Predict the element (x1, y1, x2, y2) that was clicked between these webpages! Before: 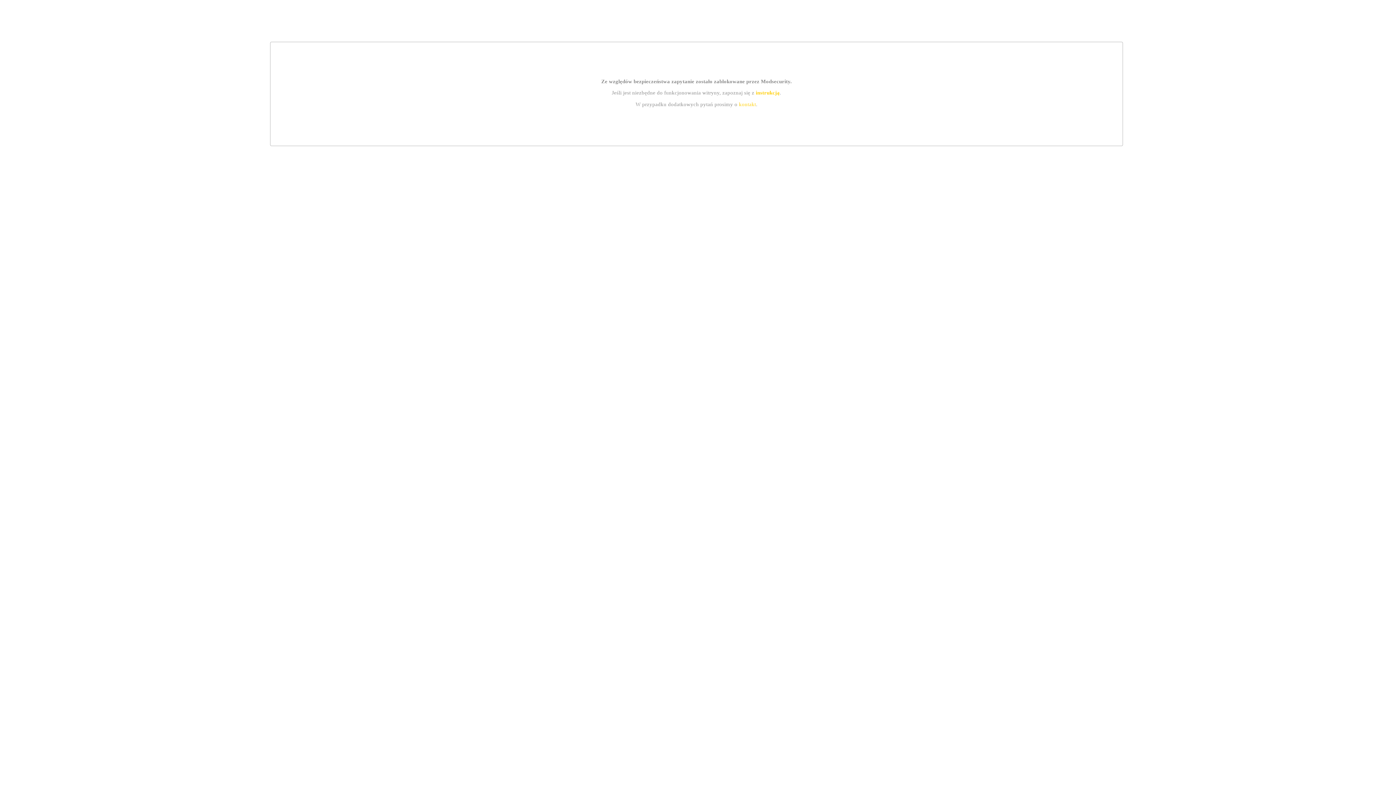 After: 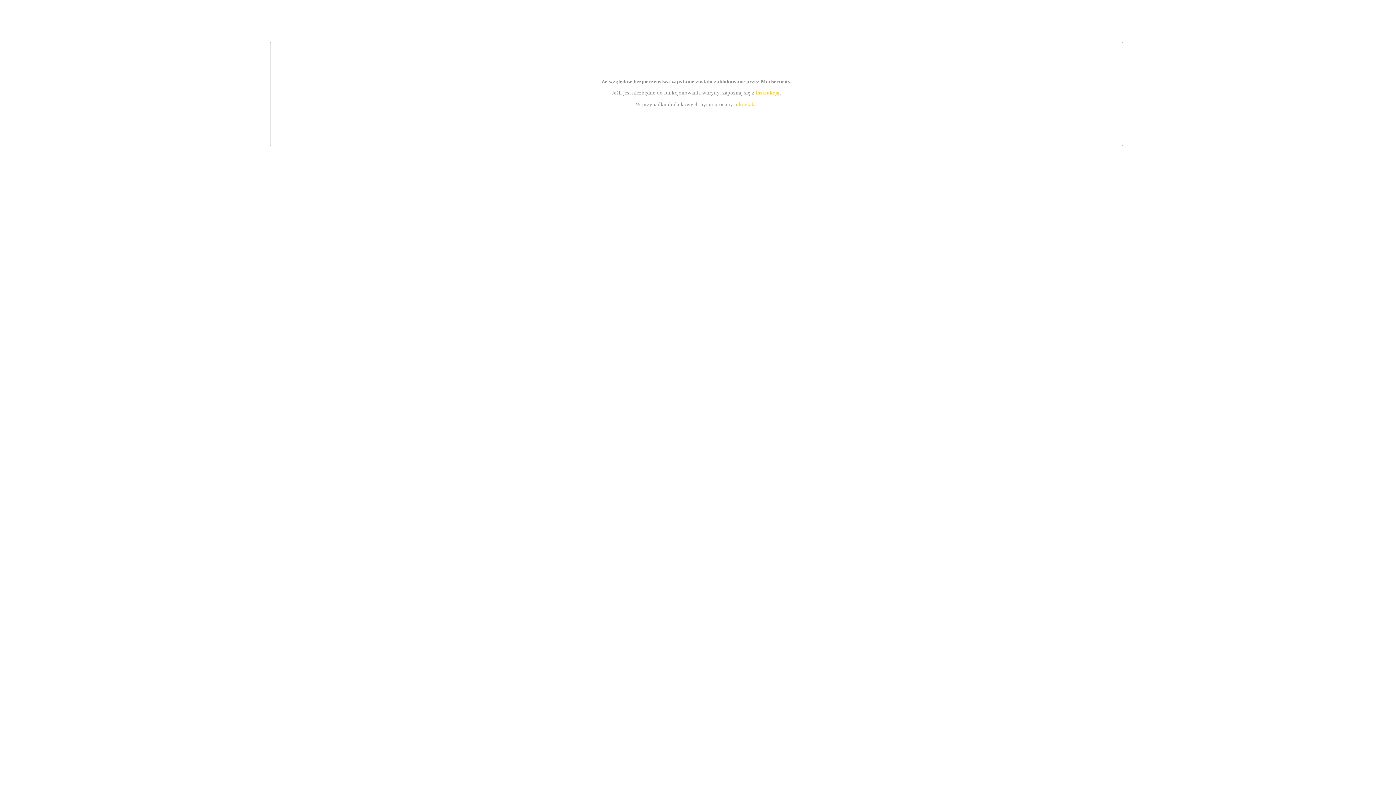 Action: bbox: (739, 101, 756, 107) label: kontakt